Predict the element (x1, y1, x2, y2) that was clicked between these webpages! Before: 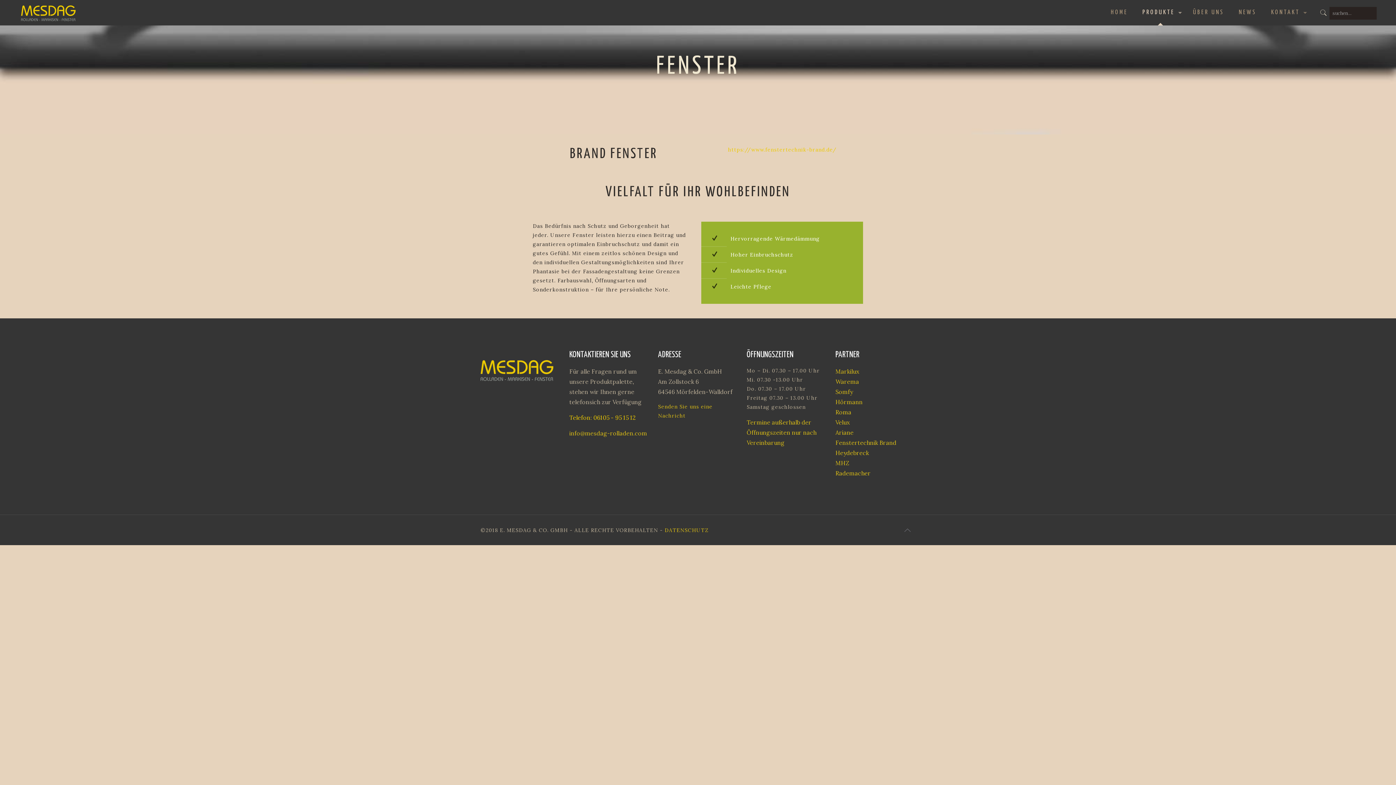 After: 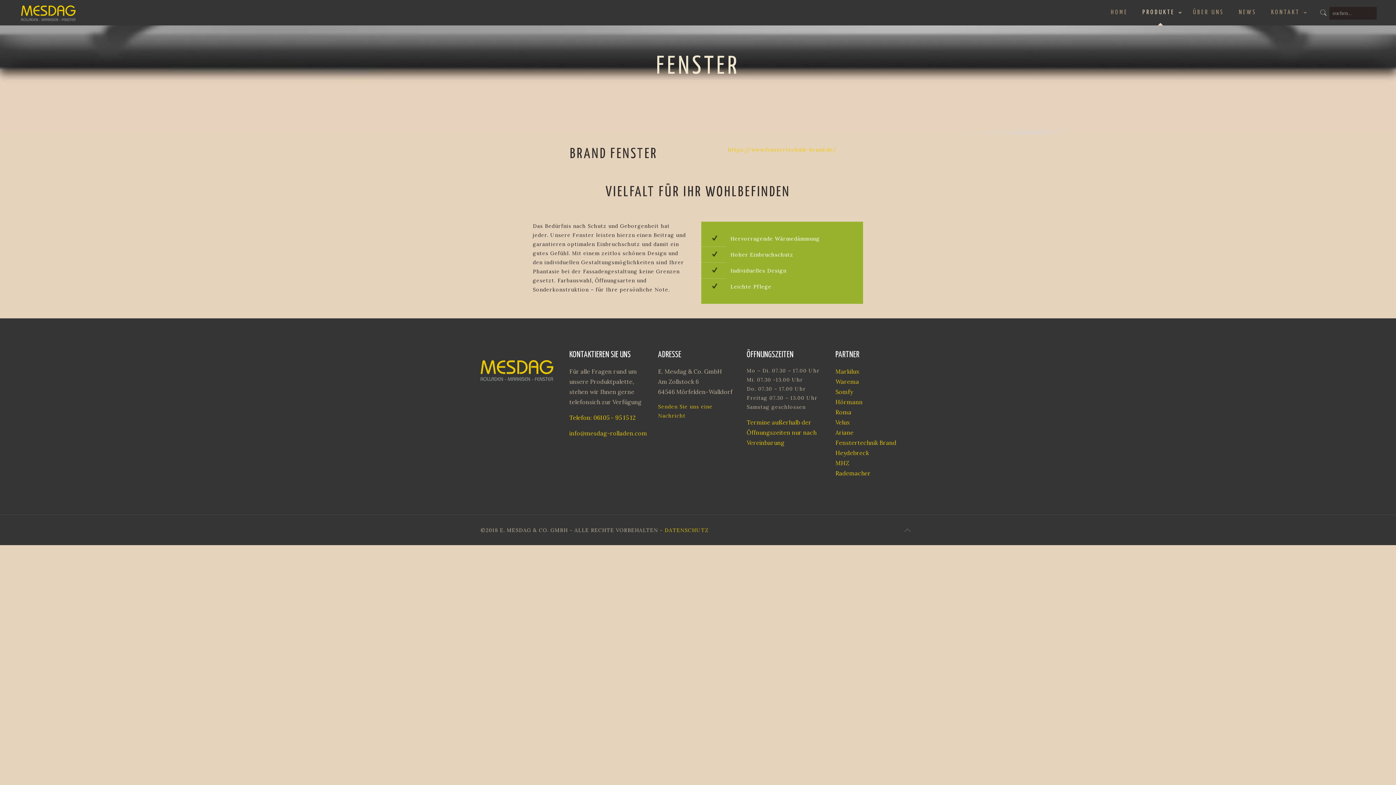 Action: bbox: (900, 522, 915, 538)